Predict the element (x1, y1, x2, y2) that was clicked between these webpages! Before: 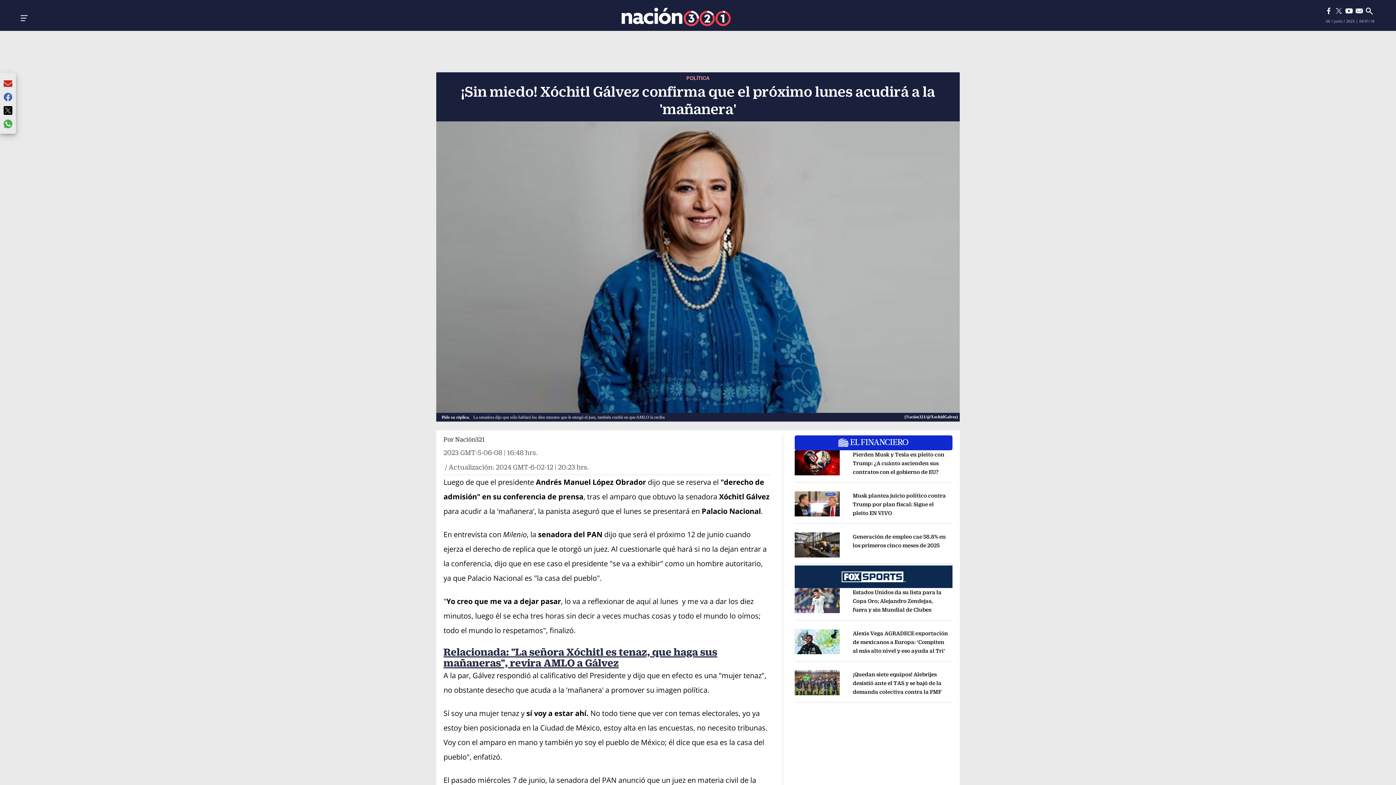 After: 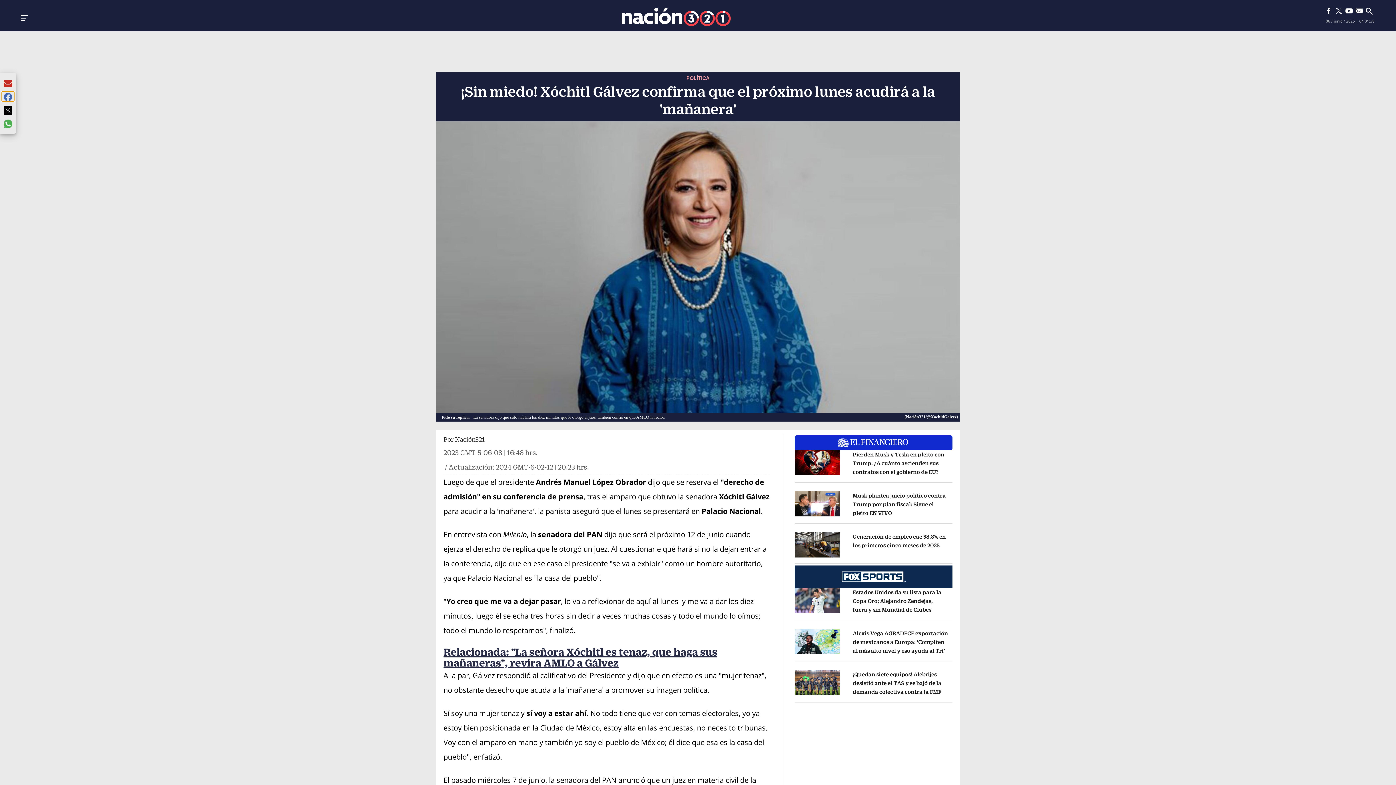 Action: bbox: (1, 91, 14, 101)